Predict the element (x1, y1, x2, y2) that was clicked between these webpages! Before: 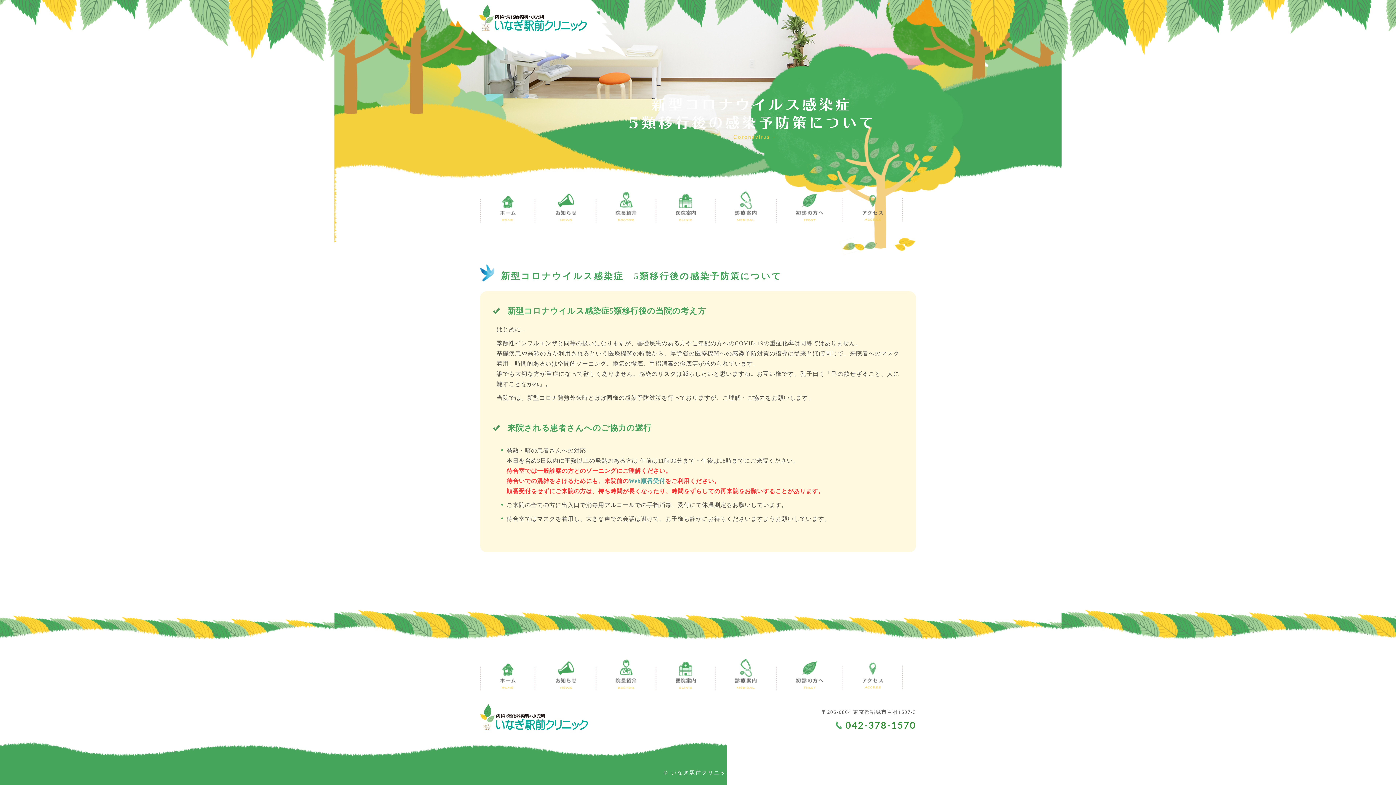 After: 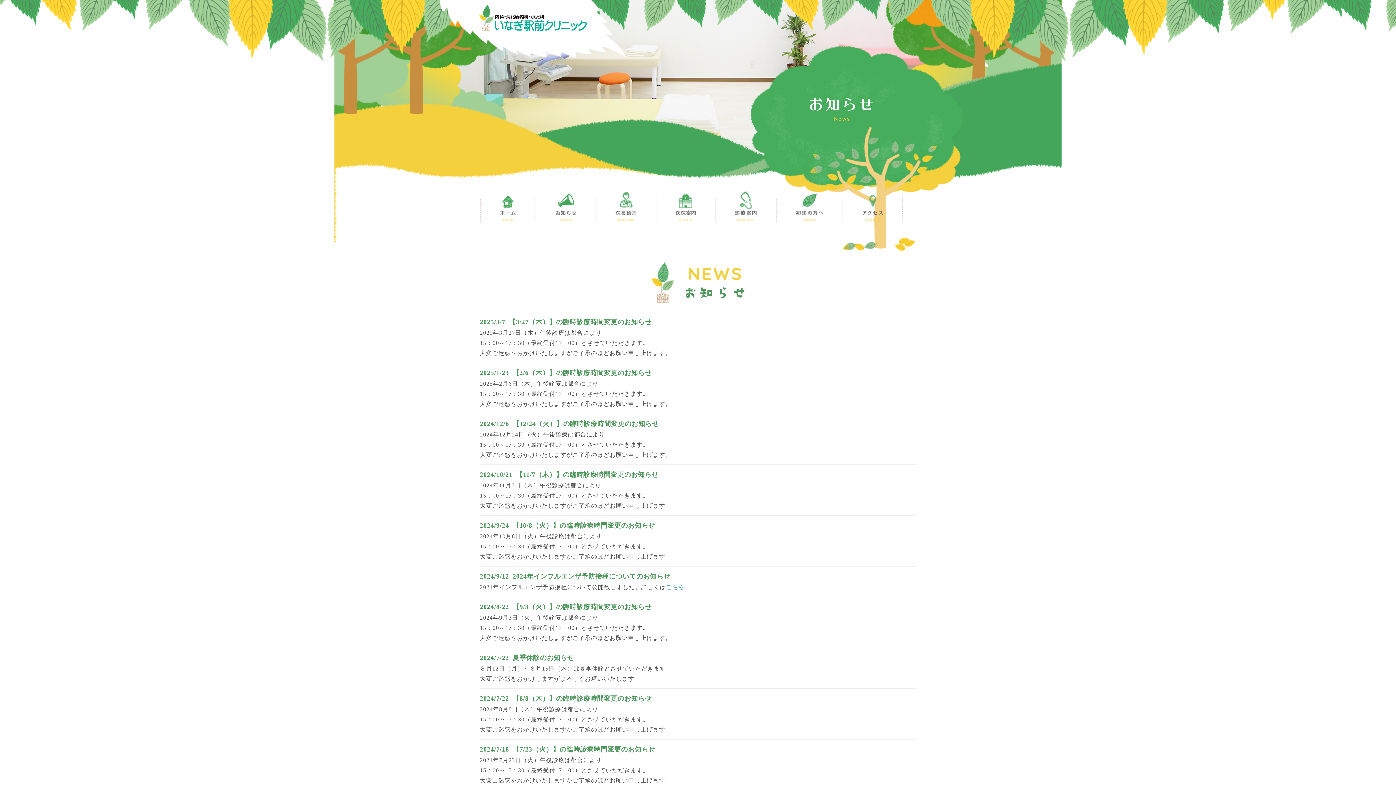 Action: bbox: (535, 191, 596, 222)